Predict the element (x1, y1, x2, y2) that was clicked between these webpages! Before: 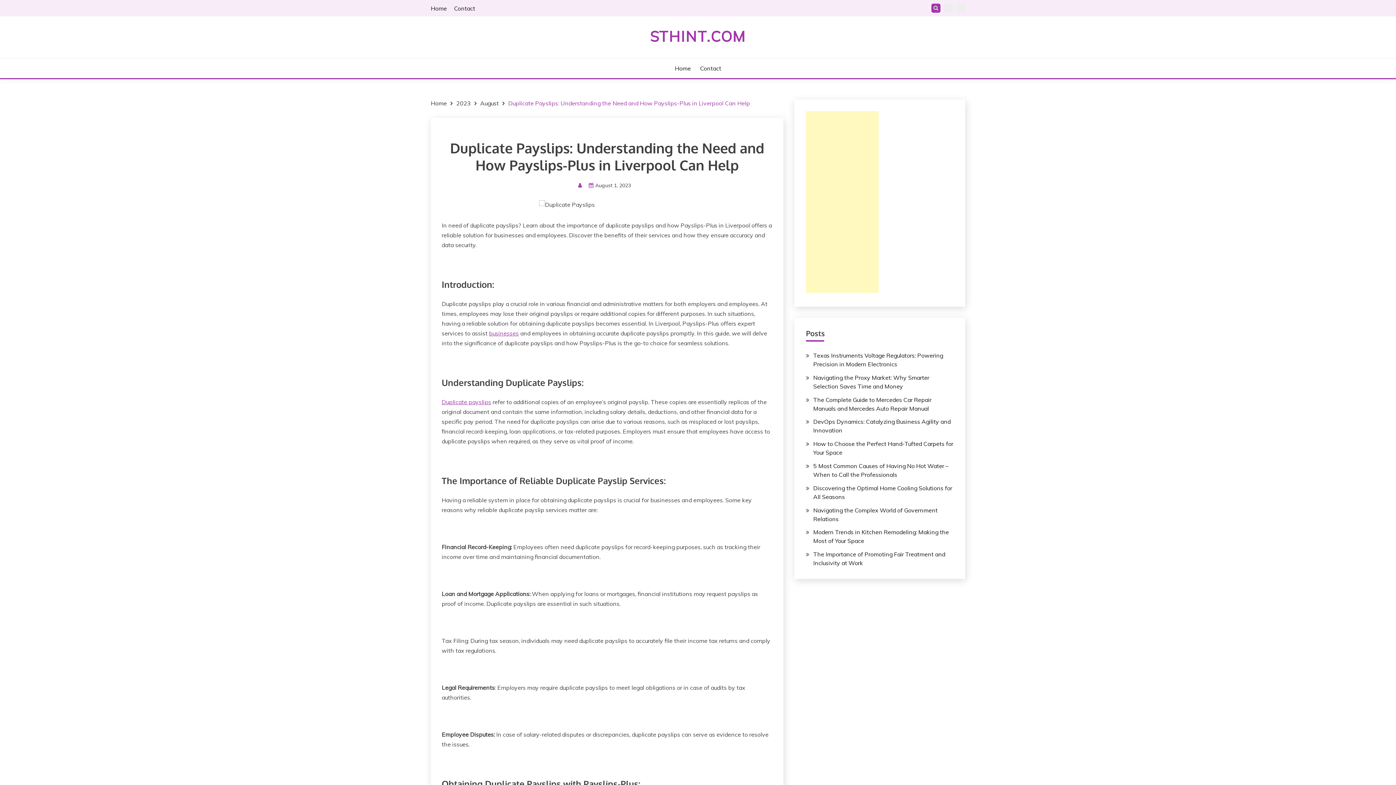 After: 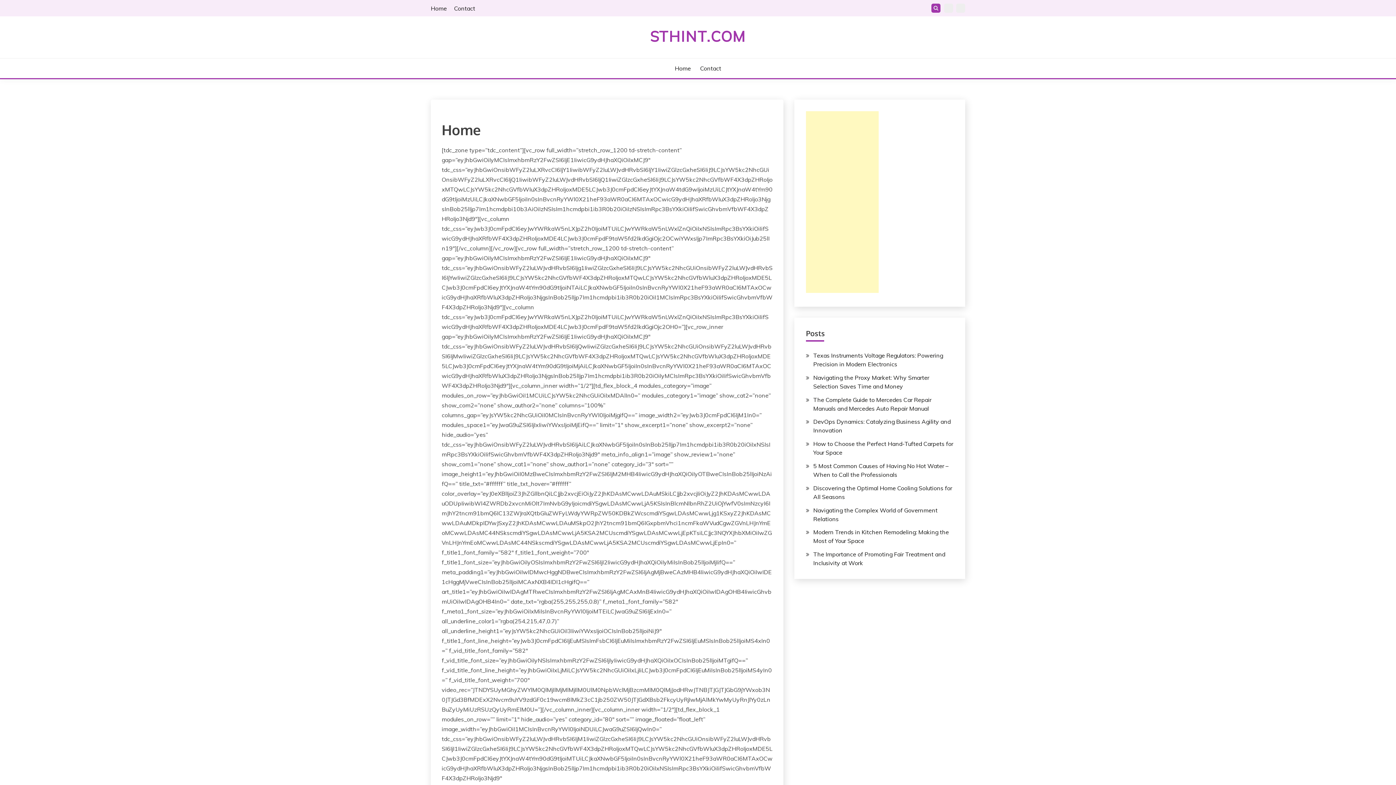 Action: bbox: (430, 4, 446, 11) label: Home